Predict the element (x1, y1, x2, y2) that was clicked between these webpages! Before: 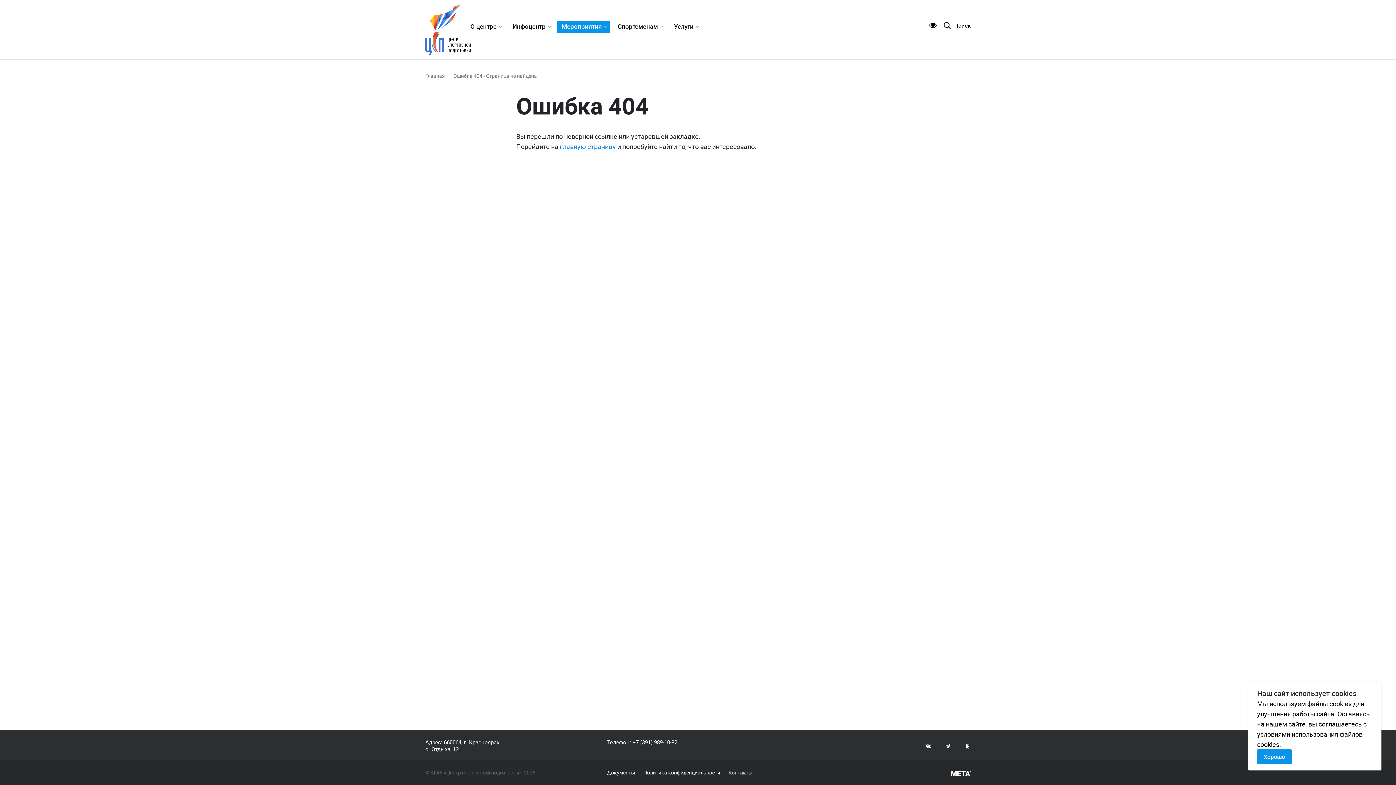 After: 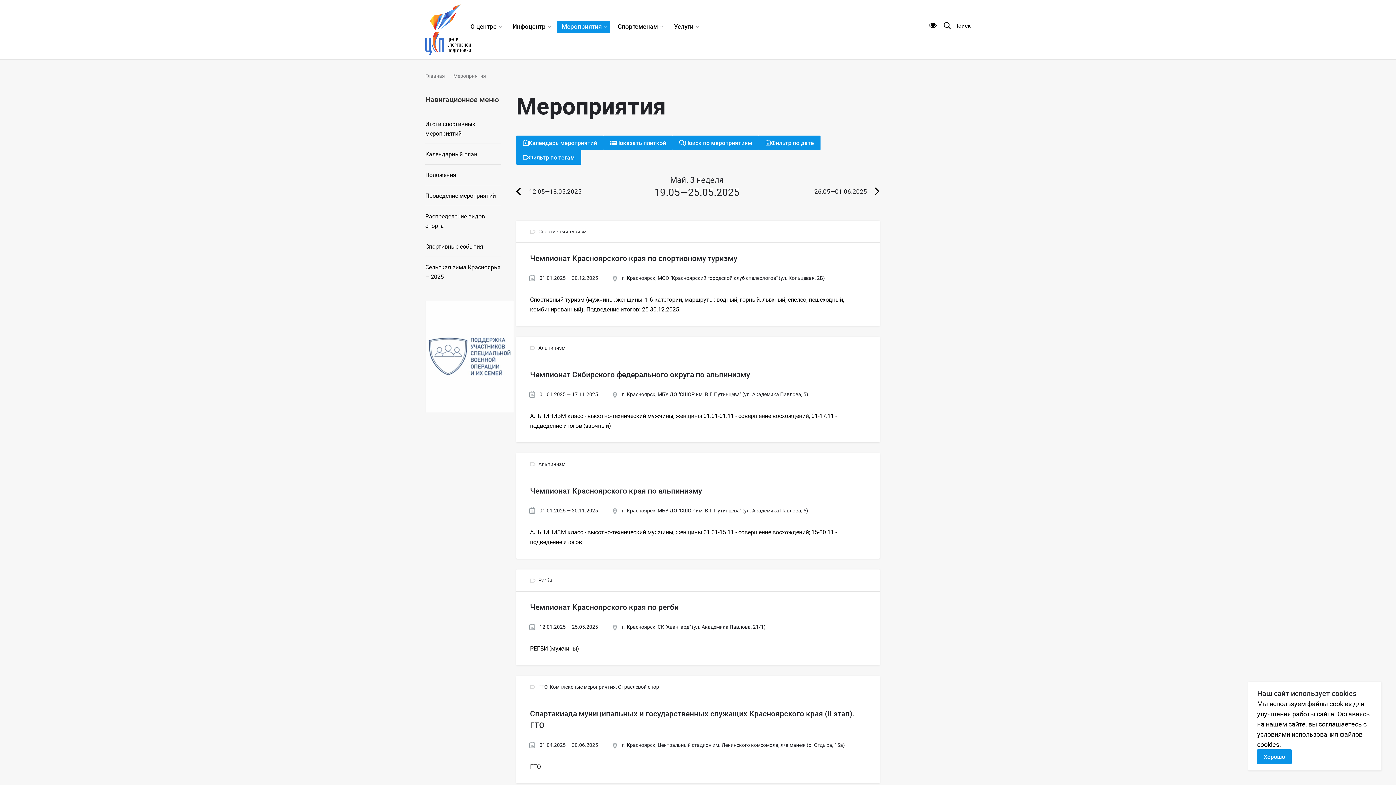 Action: bbox: (557, 20, 610, 33) label: Мероприятия